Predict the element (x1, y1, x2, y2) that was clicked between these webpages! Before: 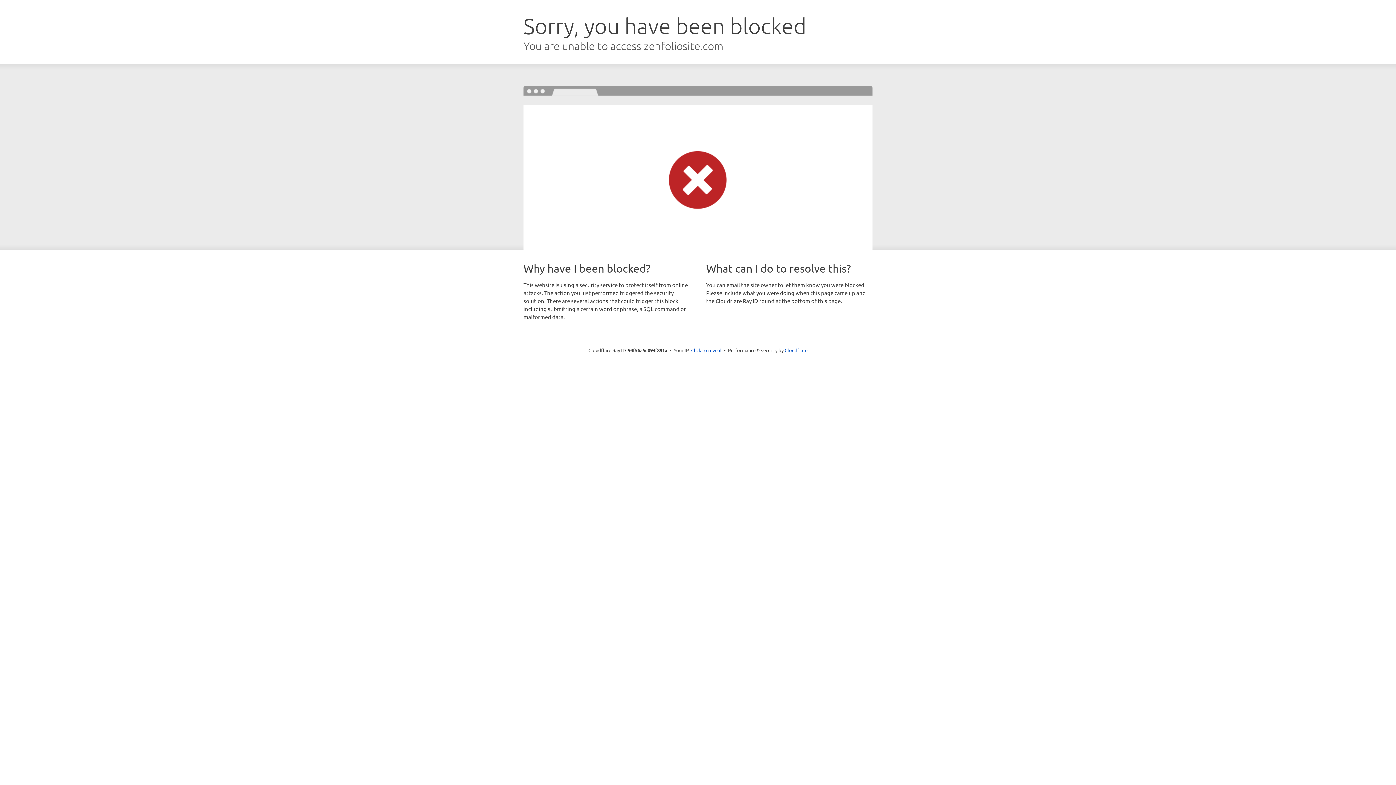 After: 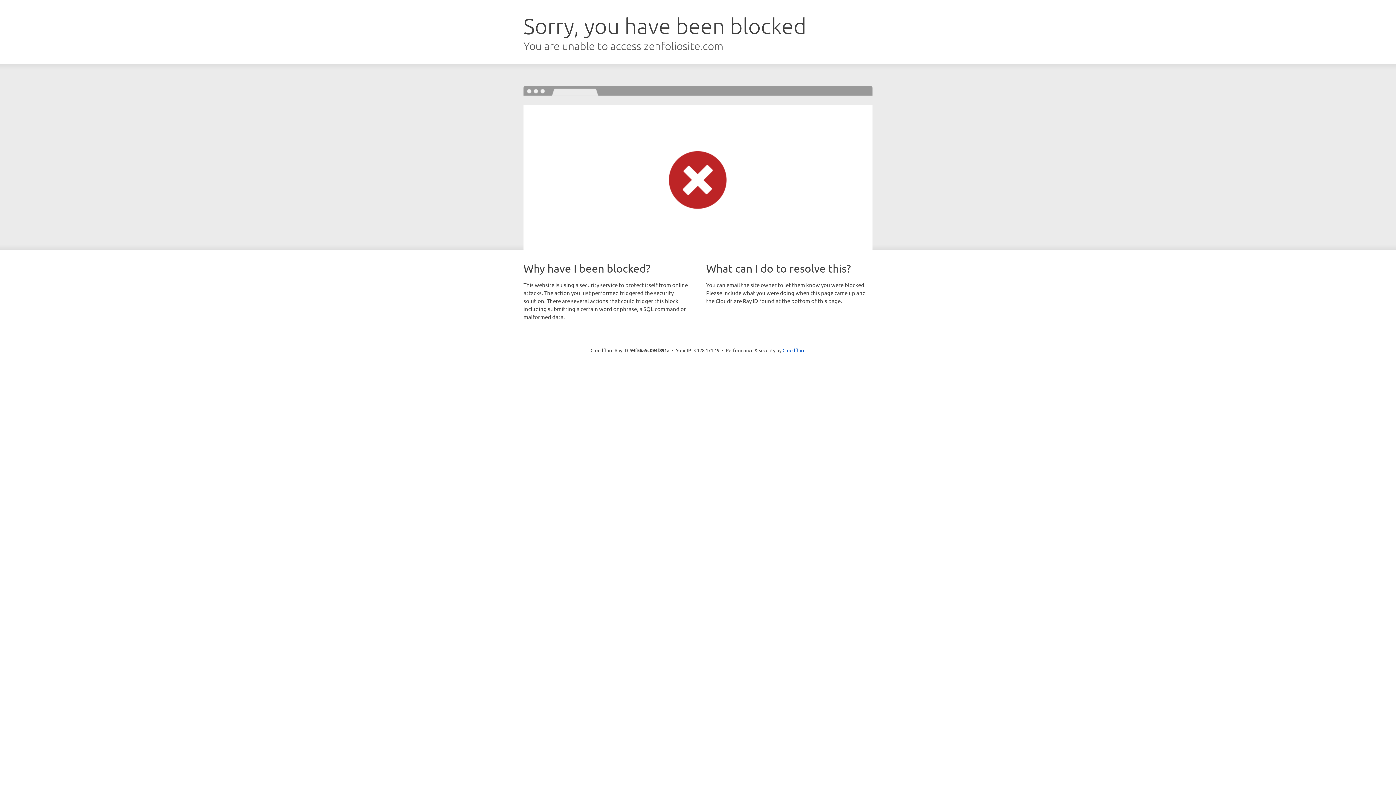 Action: bbox: (691, 346, 721, 353) label: Click to reveal